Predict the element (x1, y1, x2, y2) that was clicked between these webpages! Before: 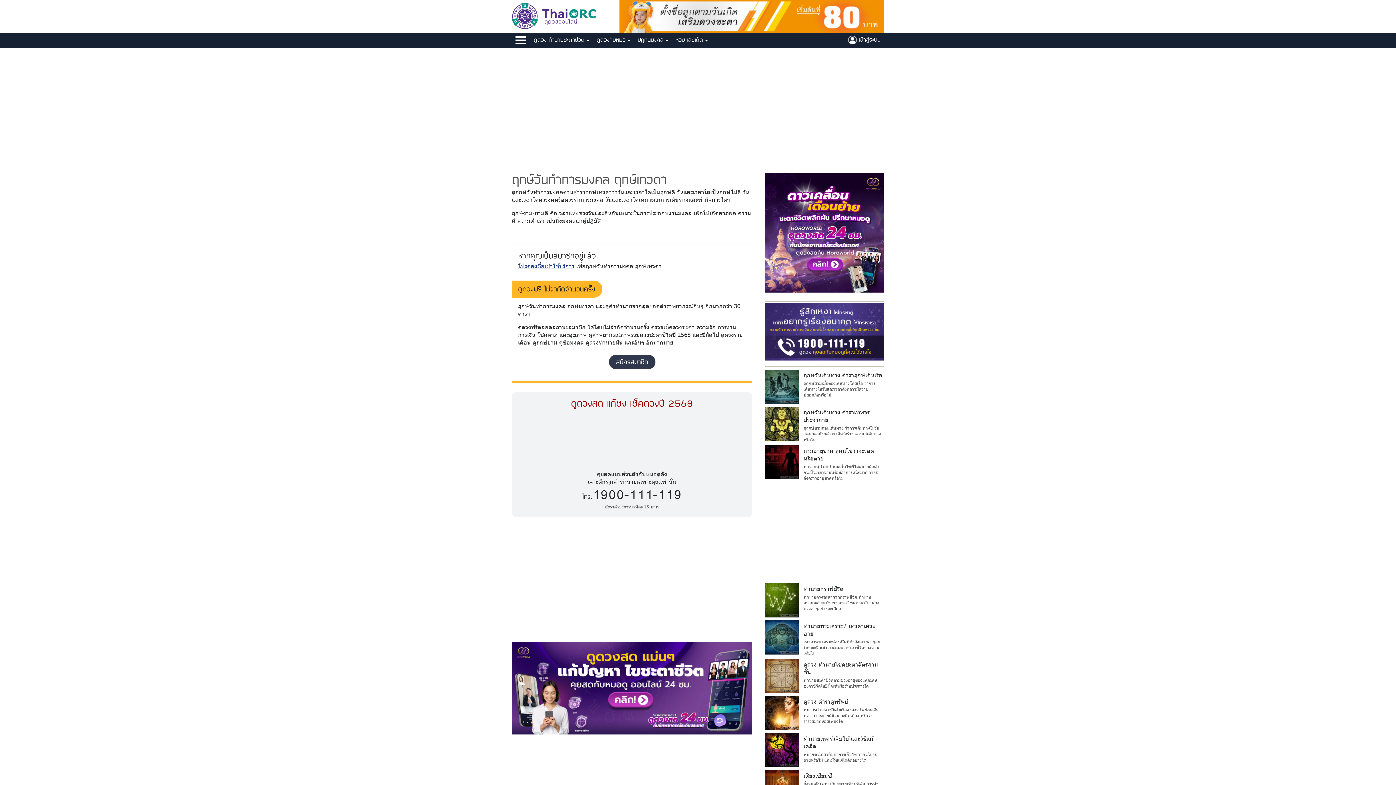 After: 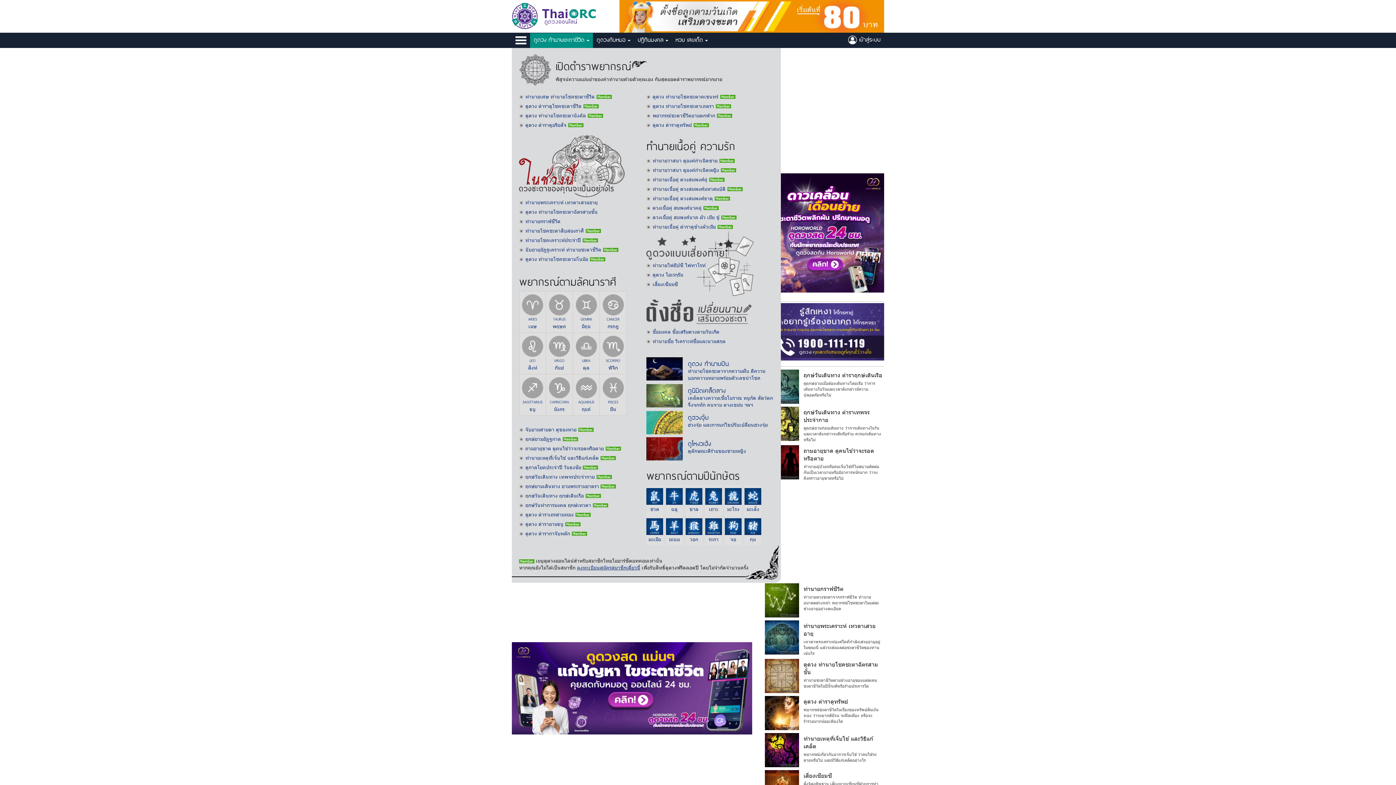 Action: bbox: (530, 33, 593, 48) label: ดูดวง ทำนายชะตาชีวิต 